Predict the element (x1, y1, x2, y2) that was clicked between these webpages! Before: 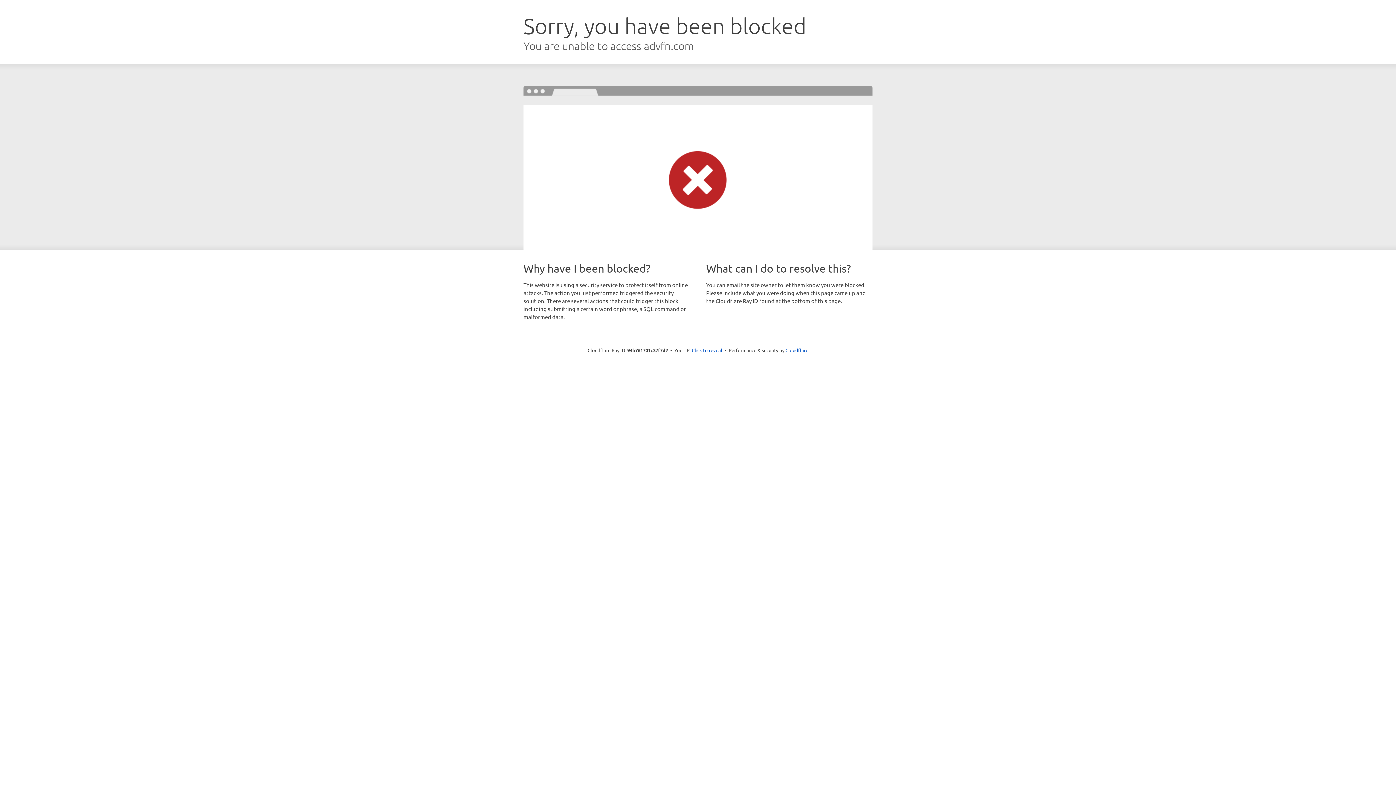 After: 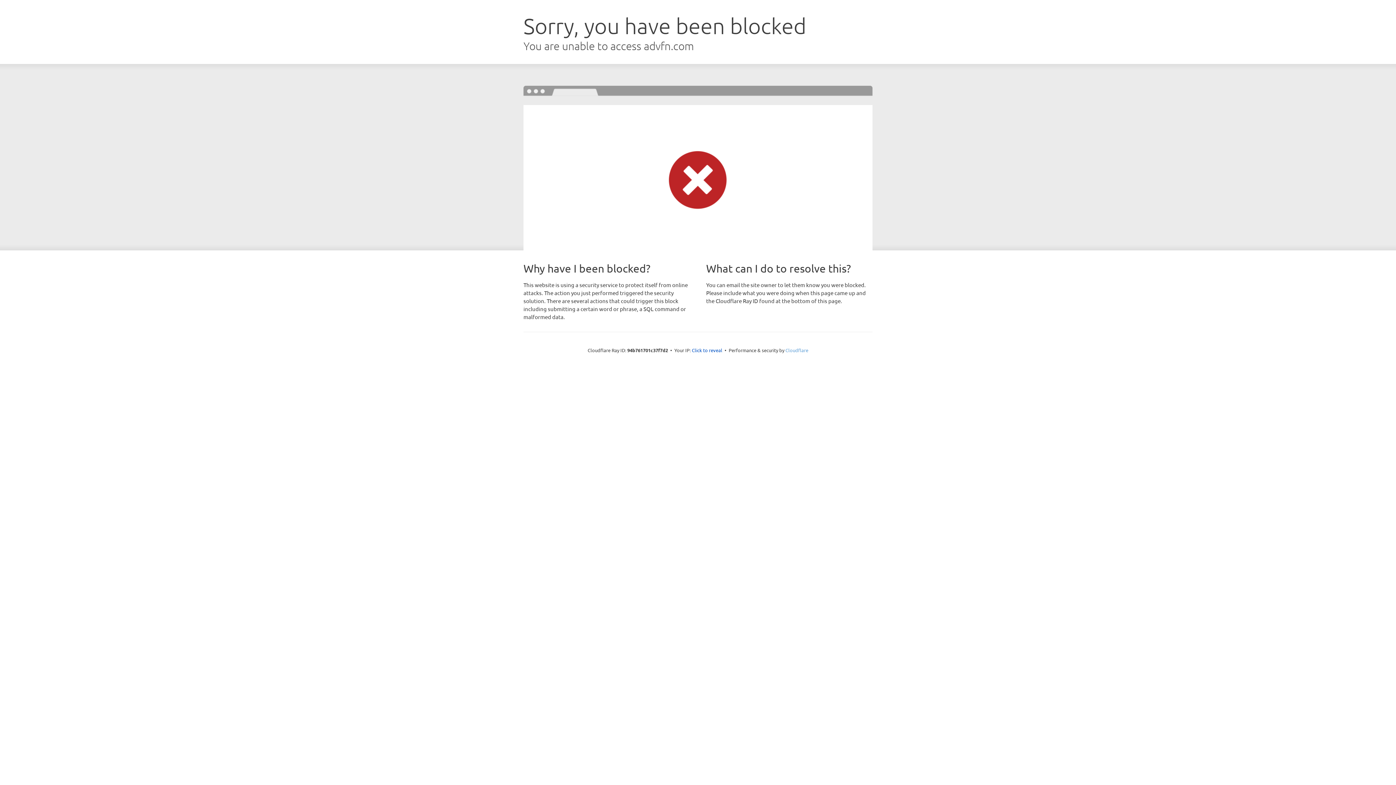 Action: bbox: (785, 347, 808, 353) label: Cloudflare